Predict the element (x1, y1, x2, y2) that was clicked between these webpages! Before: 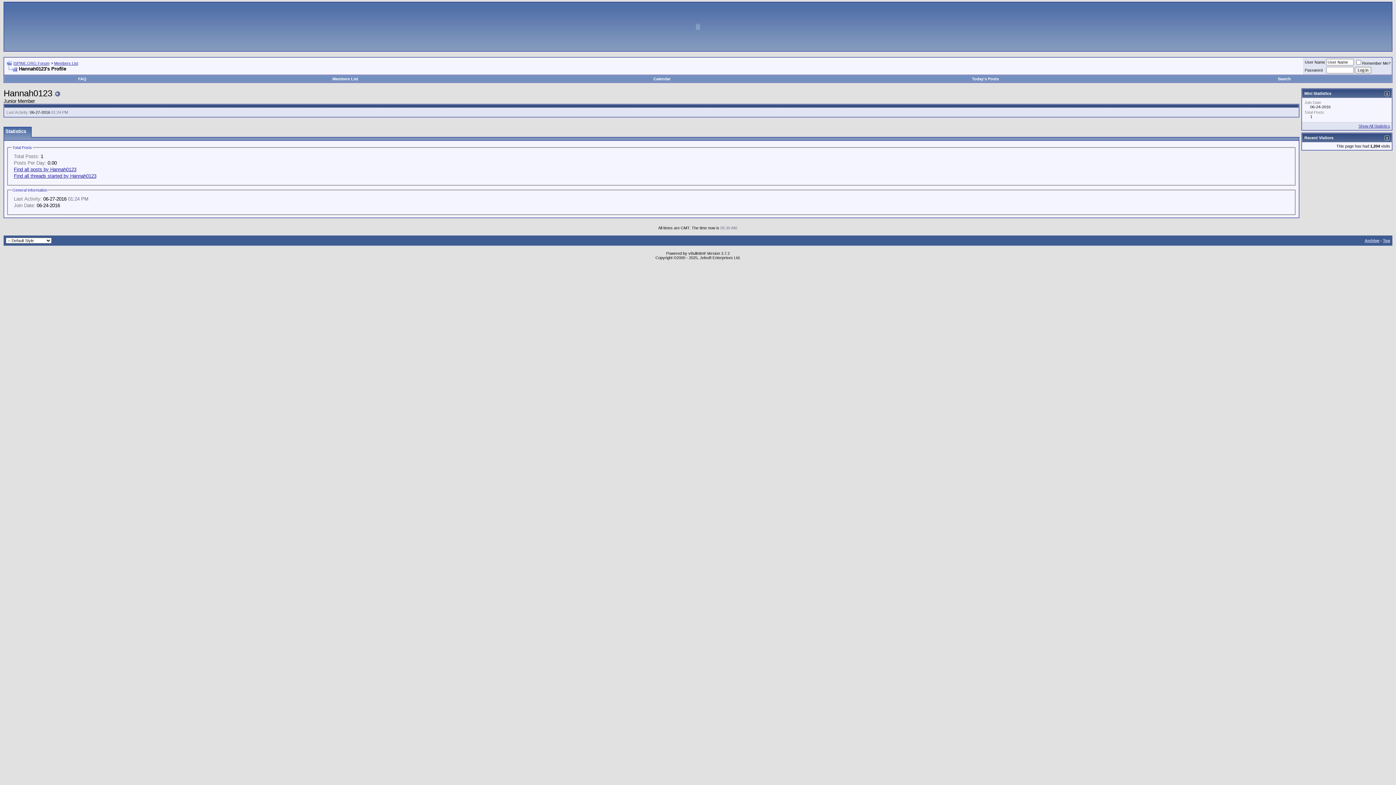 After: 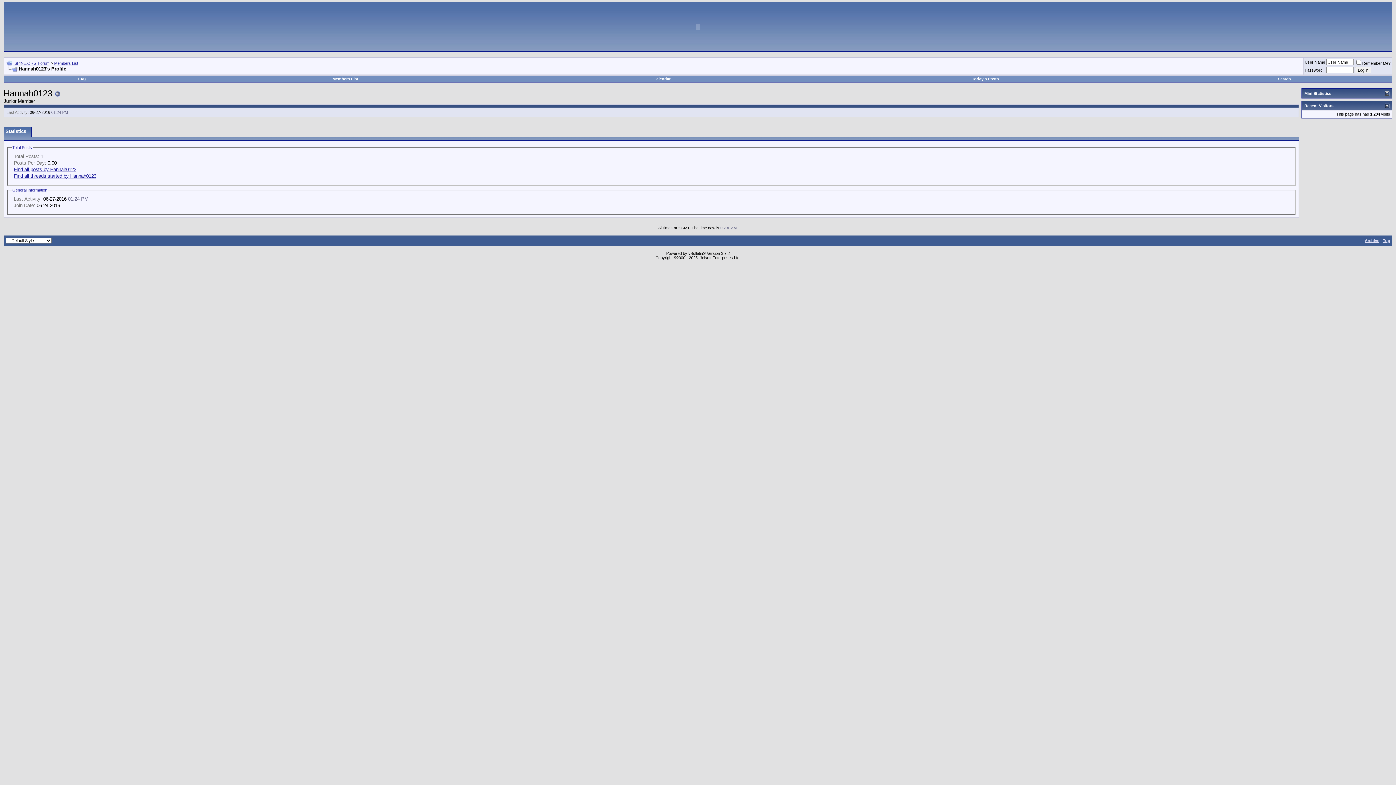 Action: bbox: (1385, 91, 1389, 96)